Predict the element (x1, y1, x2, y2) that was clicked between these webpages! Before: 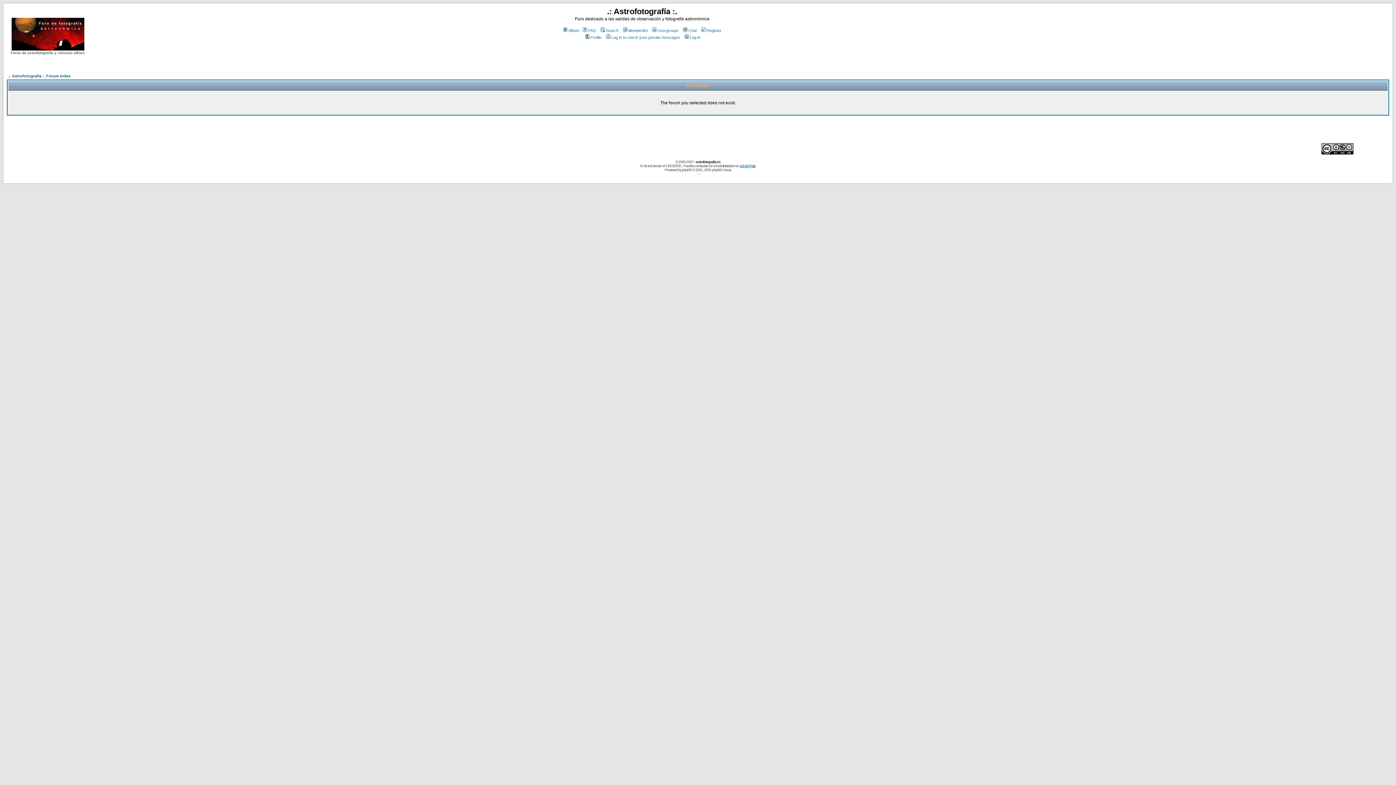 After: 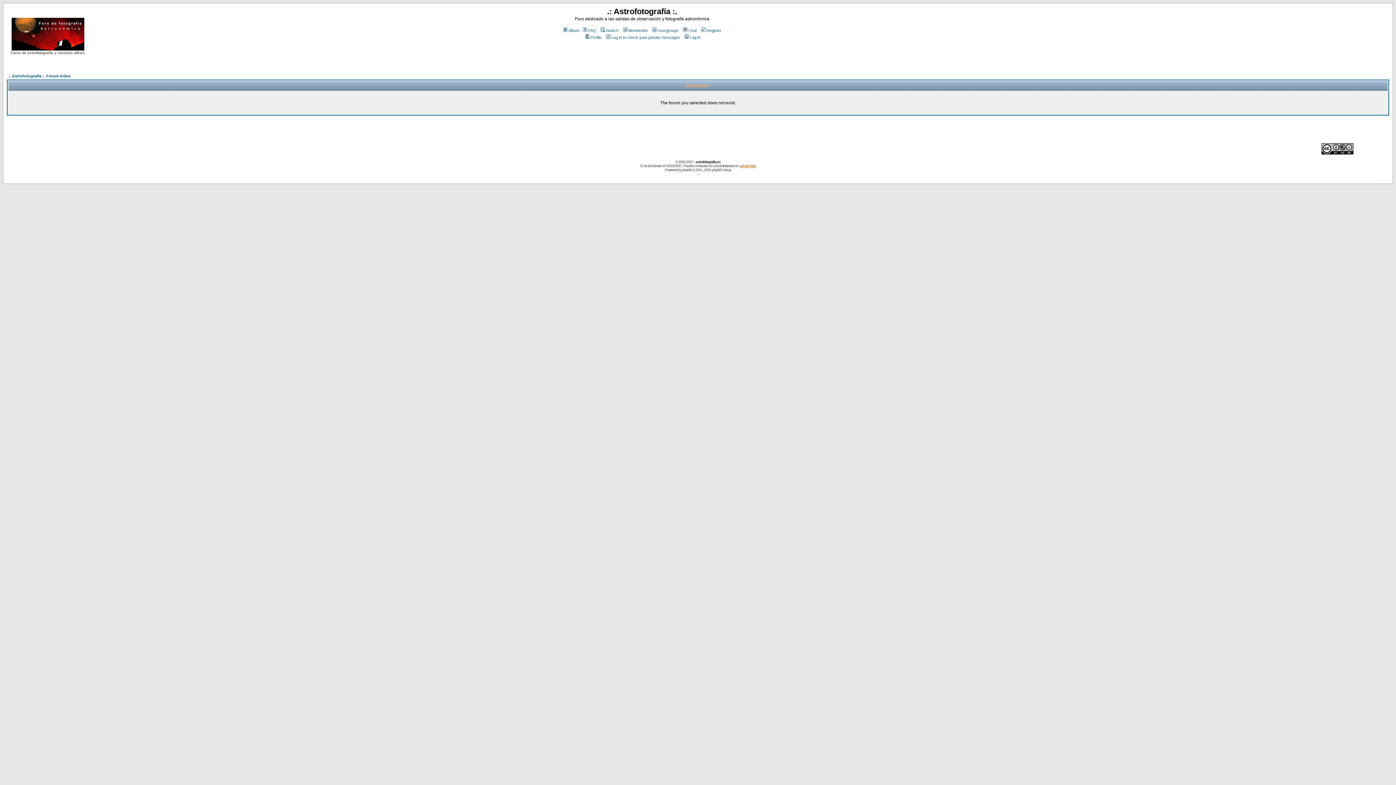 Action: bbox: (740, 164, 756, 168) label: admin@site